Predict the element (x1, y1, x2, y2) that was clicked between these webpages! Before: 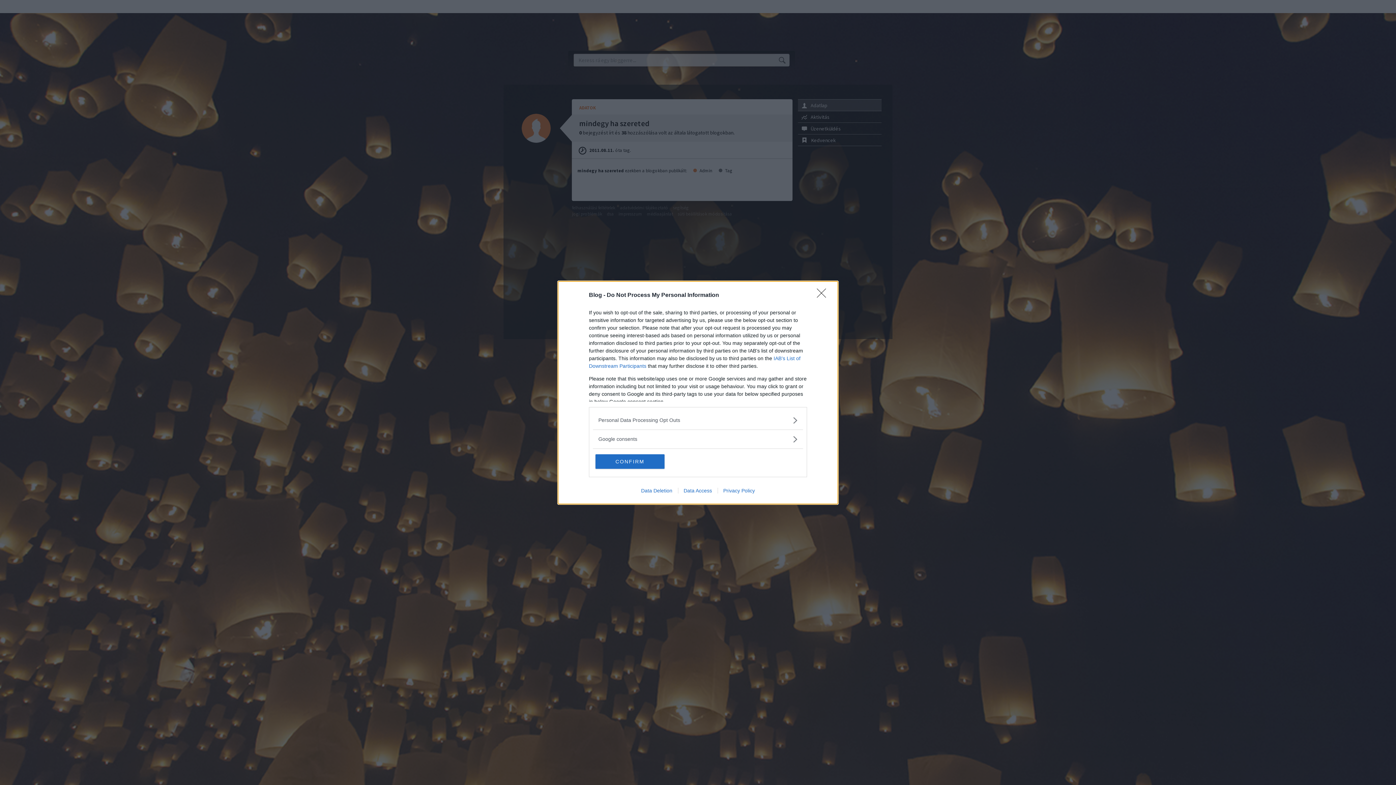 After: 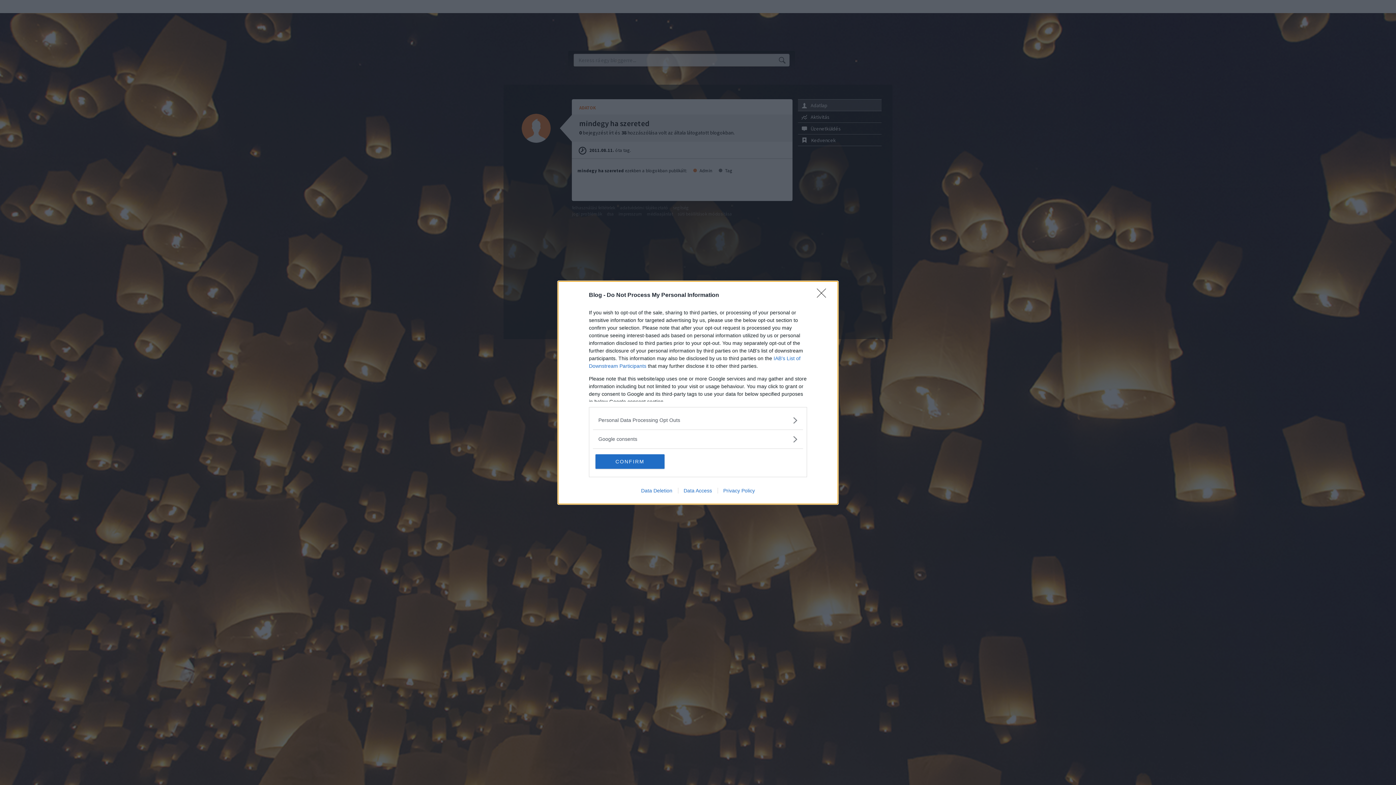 Action: bbox: (717, 487, 760, 493) label: Privacy Policy